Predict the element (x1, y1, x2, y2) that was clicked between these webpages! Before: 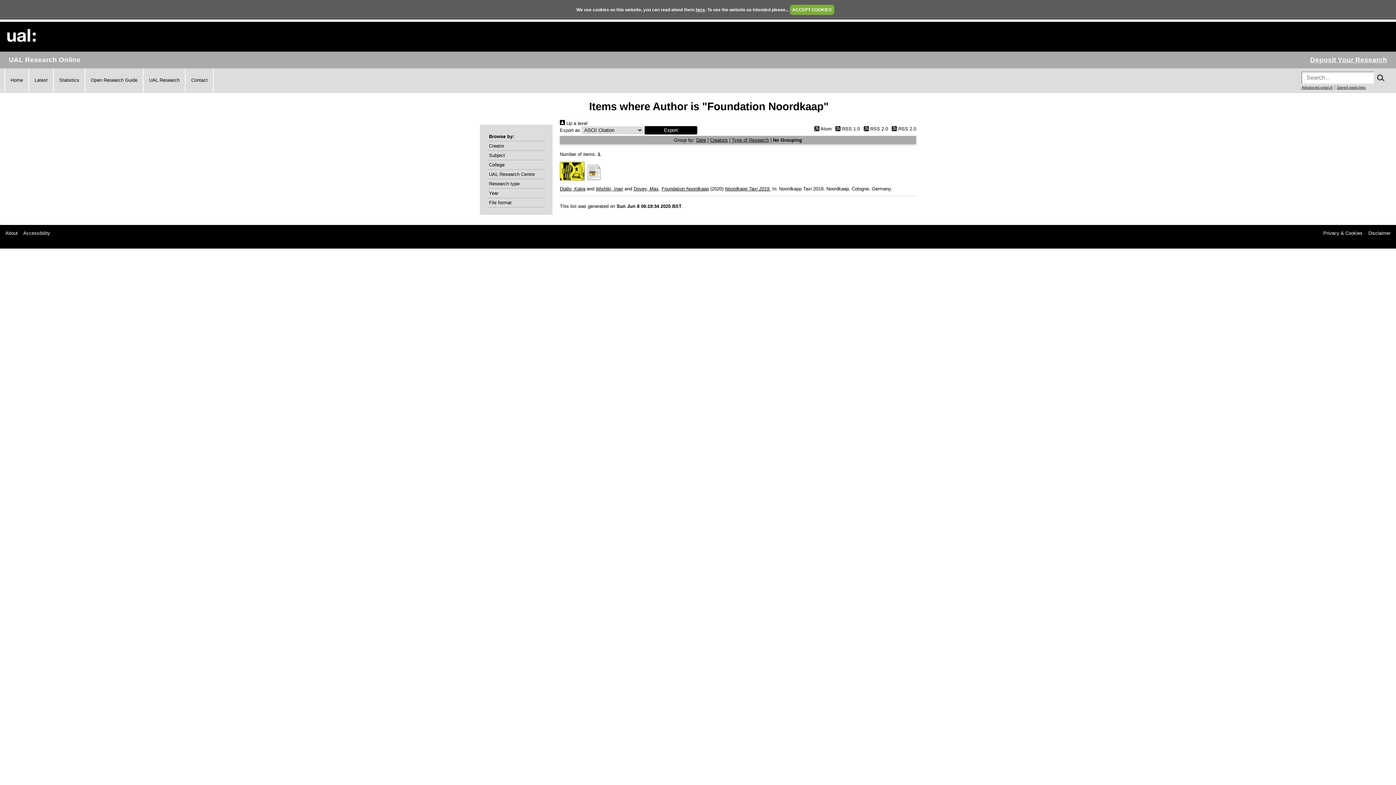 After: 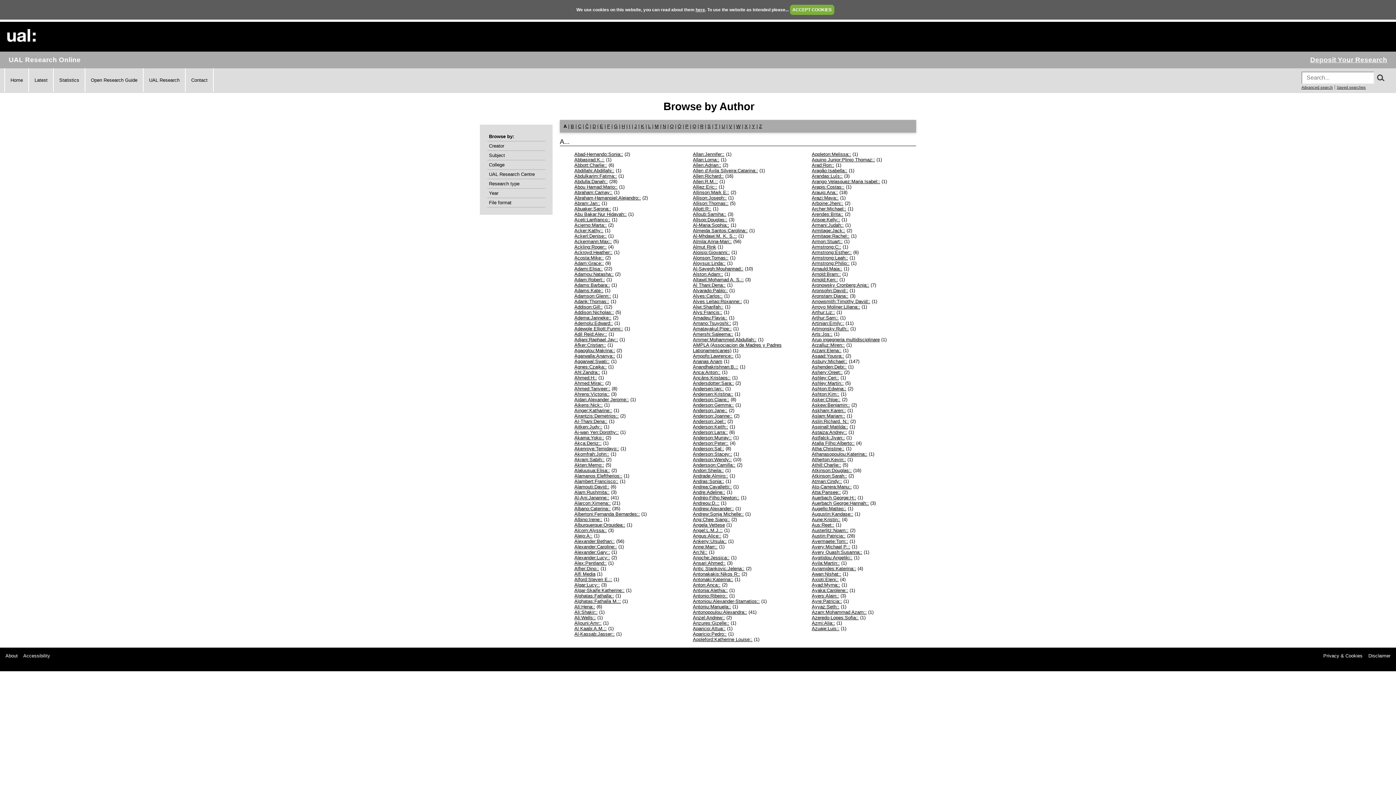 Action: bbox: (489, 143, 543, 148) label: Creator